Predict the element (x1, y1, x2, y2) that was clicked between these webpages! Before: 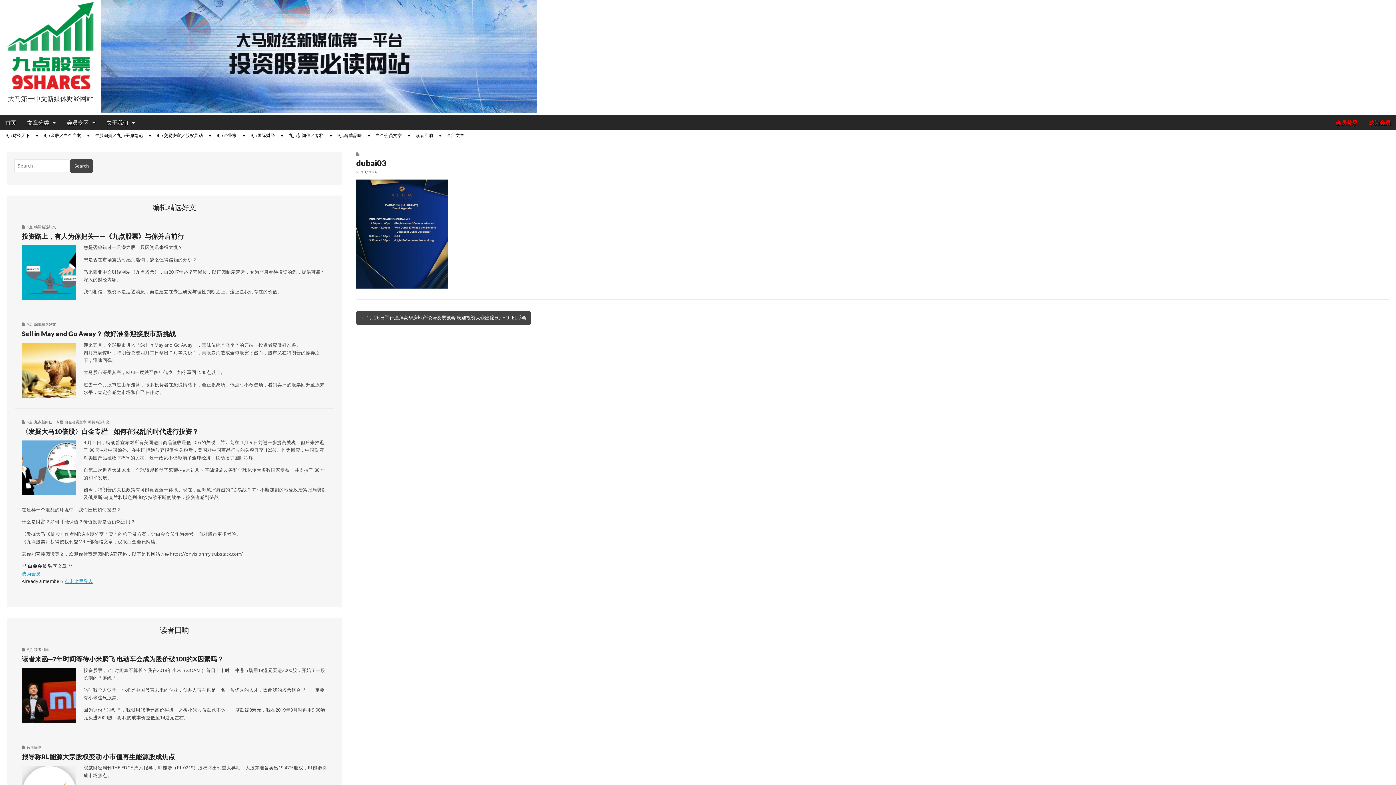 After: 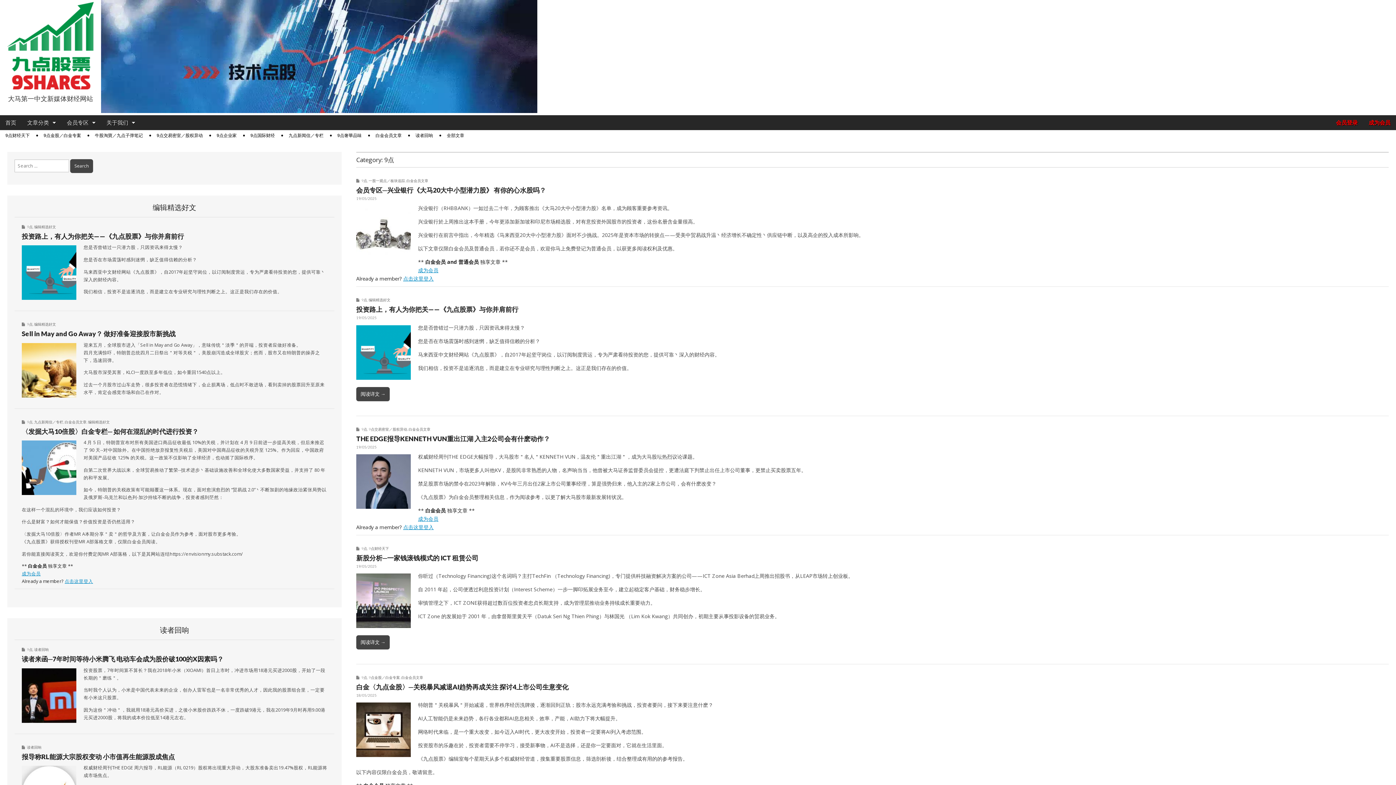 Action: bbox: (26, 224, 32, 229) label: 9点